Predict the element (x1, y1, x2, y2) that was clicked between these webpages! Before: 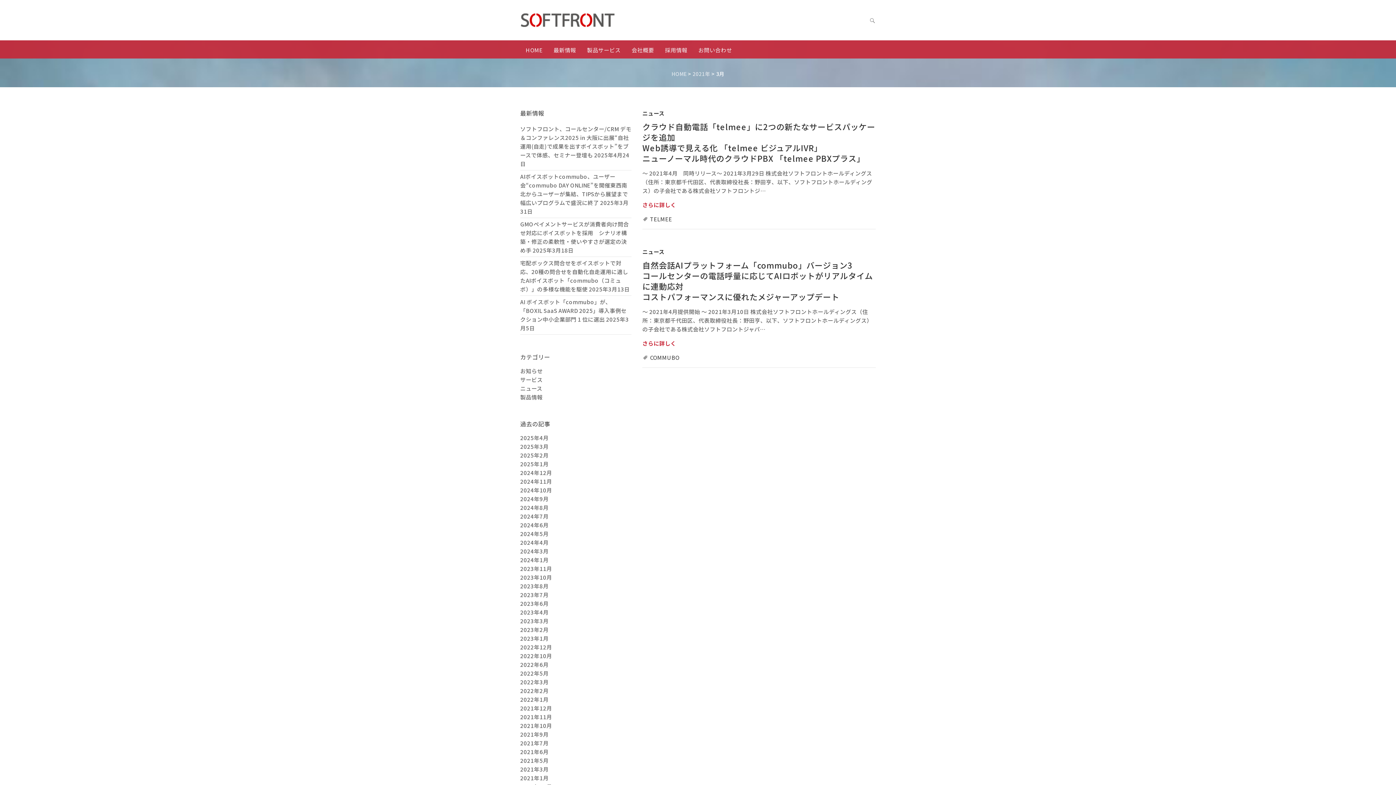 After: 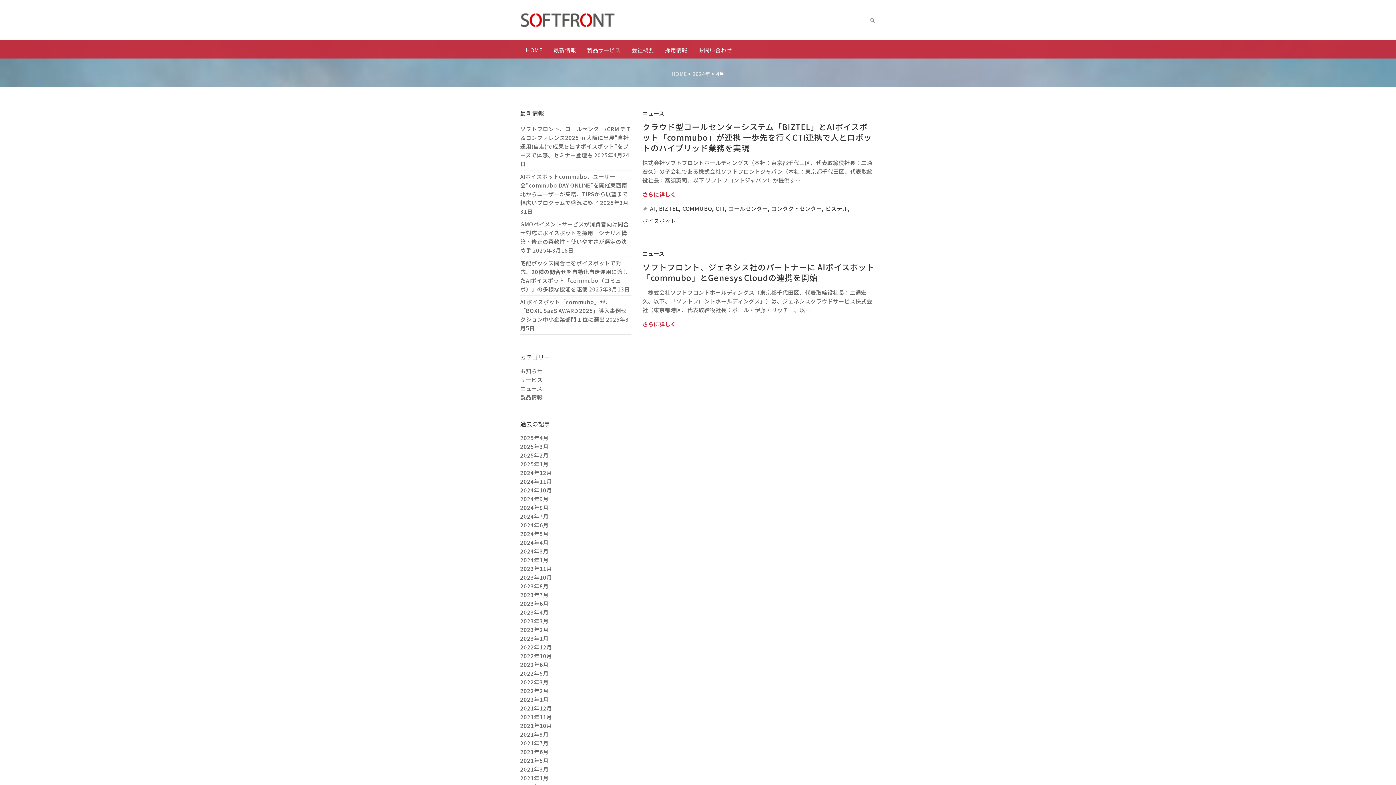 Action: label: 2024年4月 bbox: (520, 538, 548, 546)